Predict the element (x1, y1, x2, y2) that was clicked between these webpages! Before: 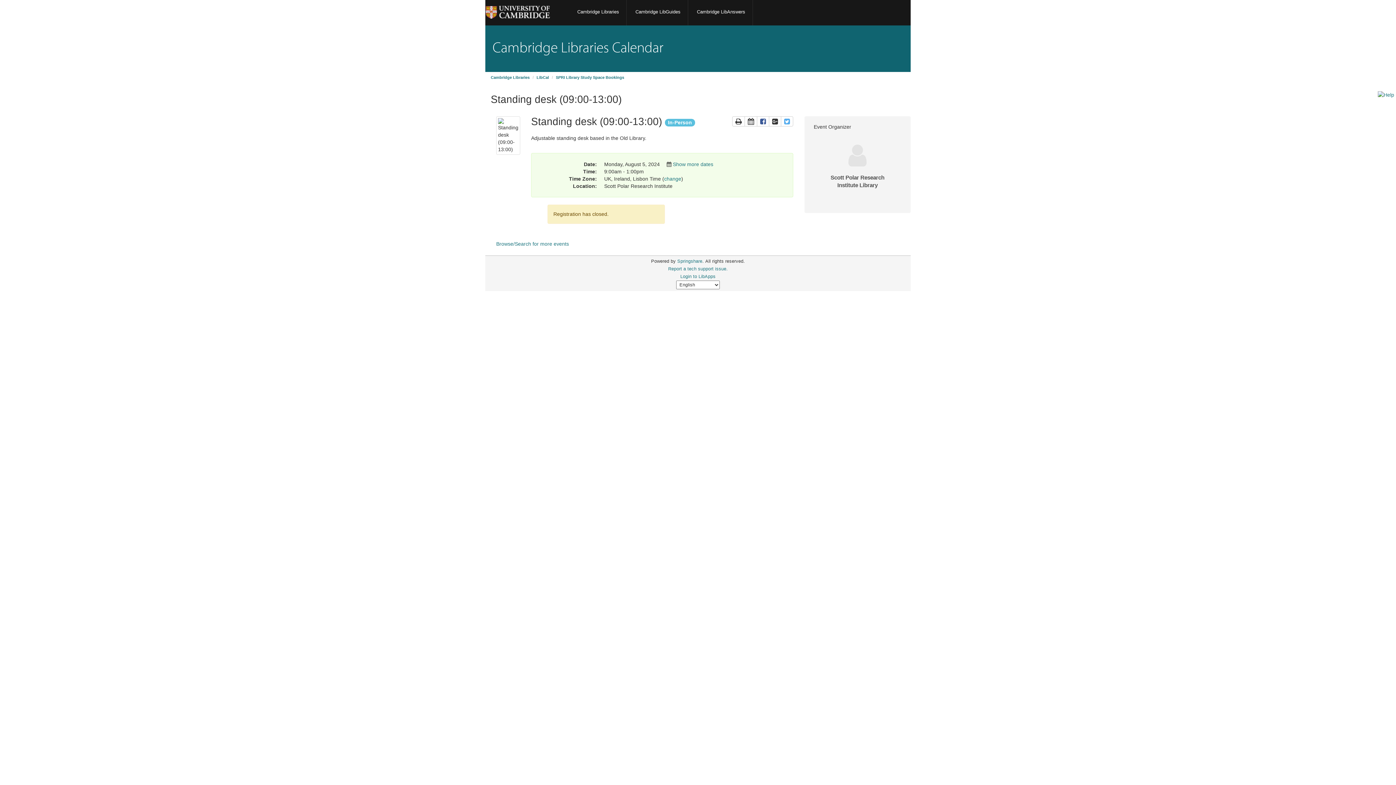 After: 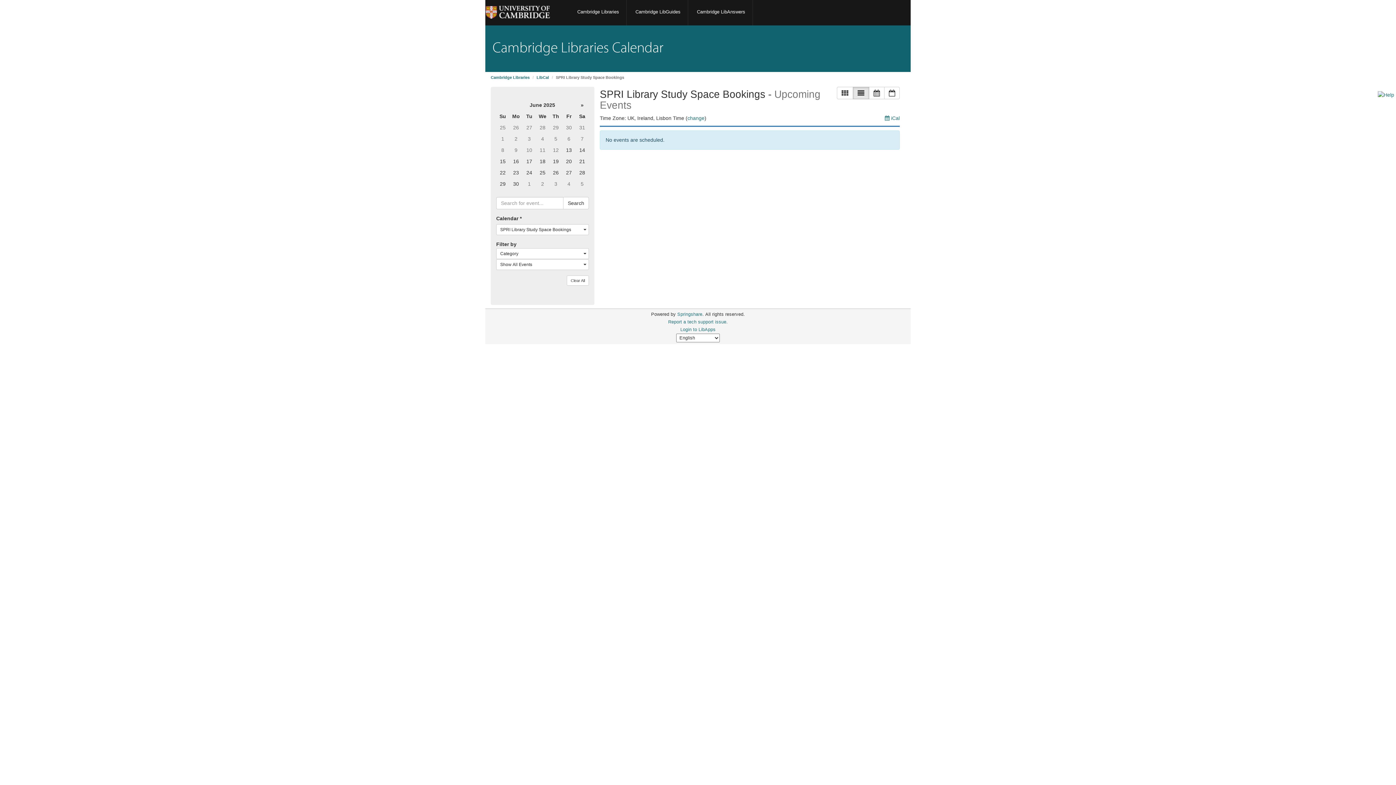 Action: label: Browse/Search for more events bbox: (496, 241, 569, 246)